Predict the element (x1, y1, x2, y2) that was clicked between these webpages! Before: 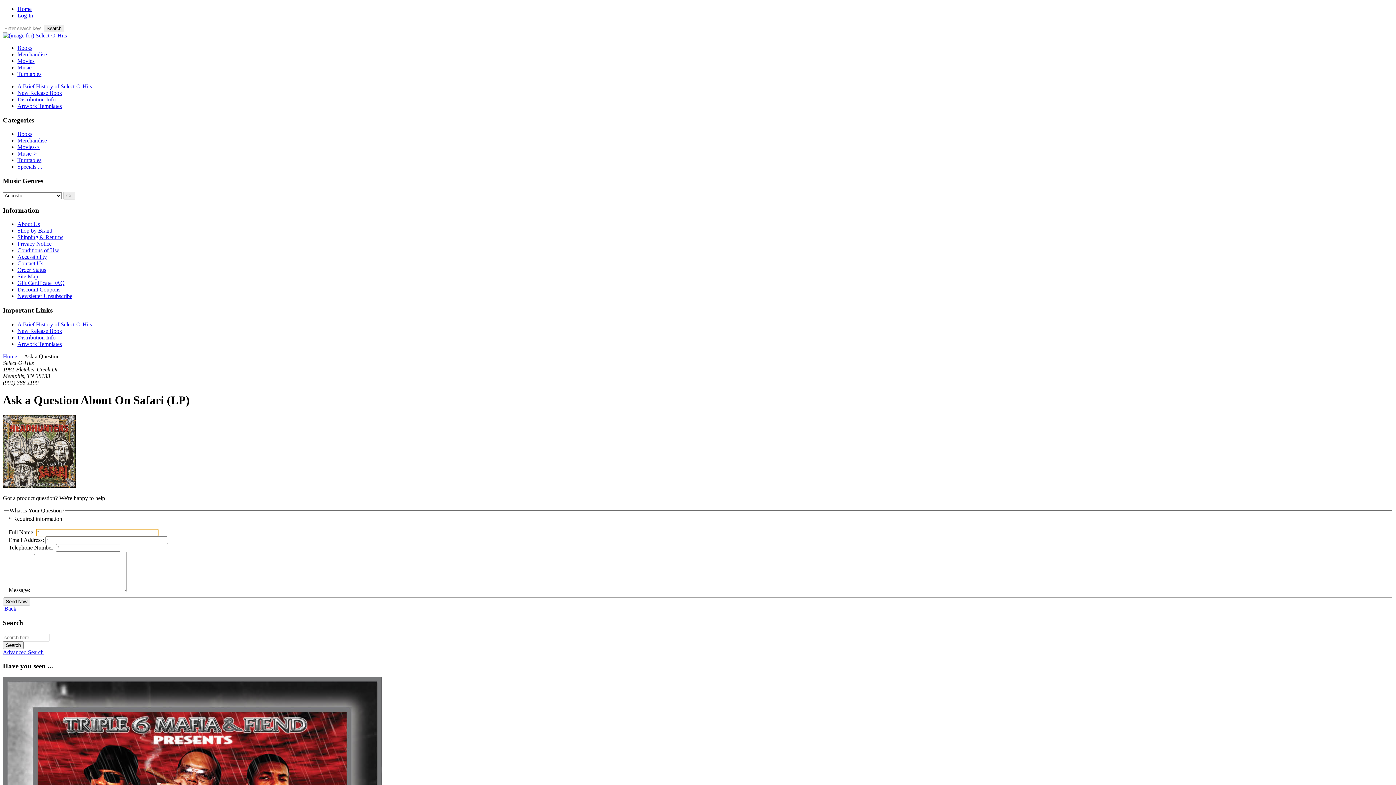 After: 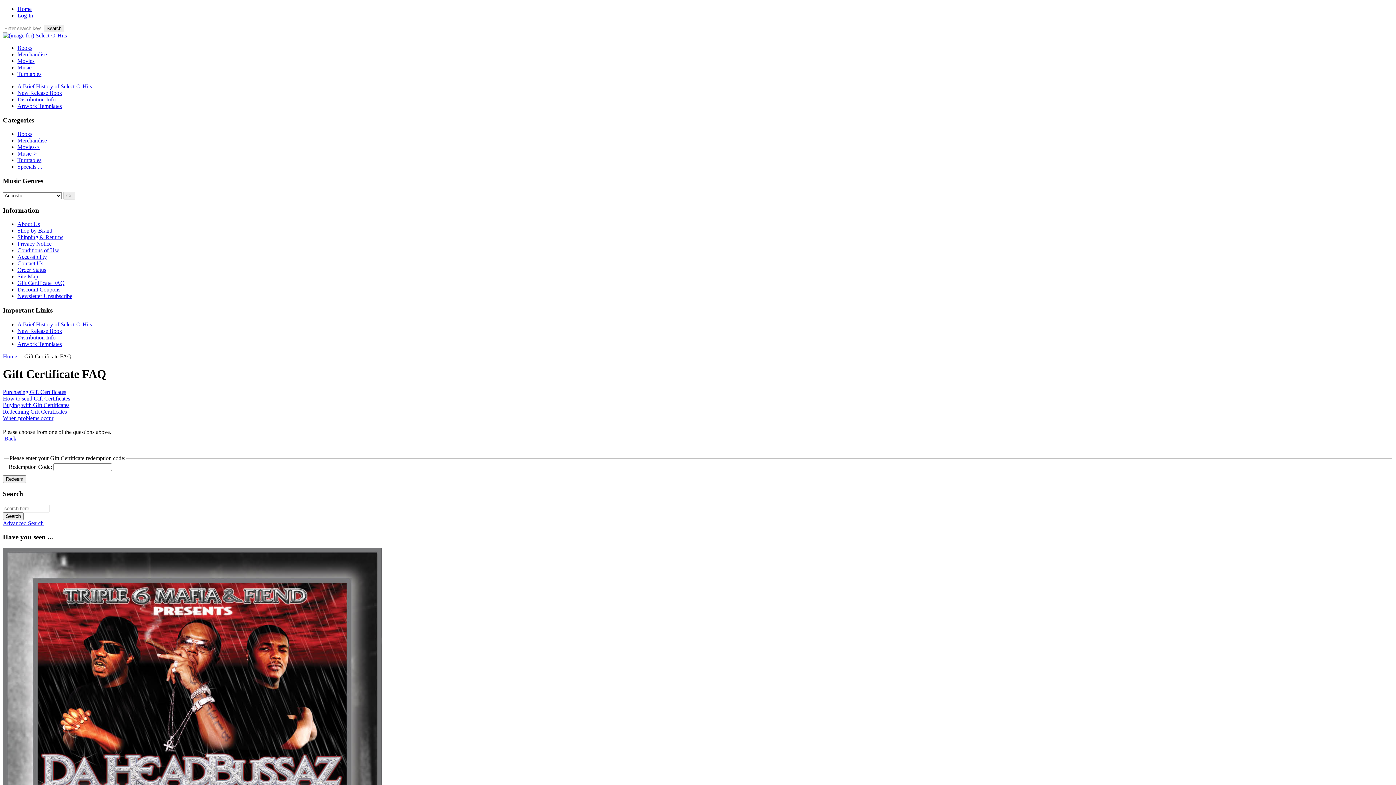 Action: bbox: (17, 280, 64, 286) label: Gift Certificate FAQ